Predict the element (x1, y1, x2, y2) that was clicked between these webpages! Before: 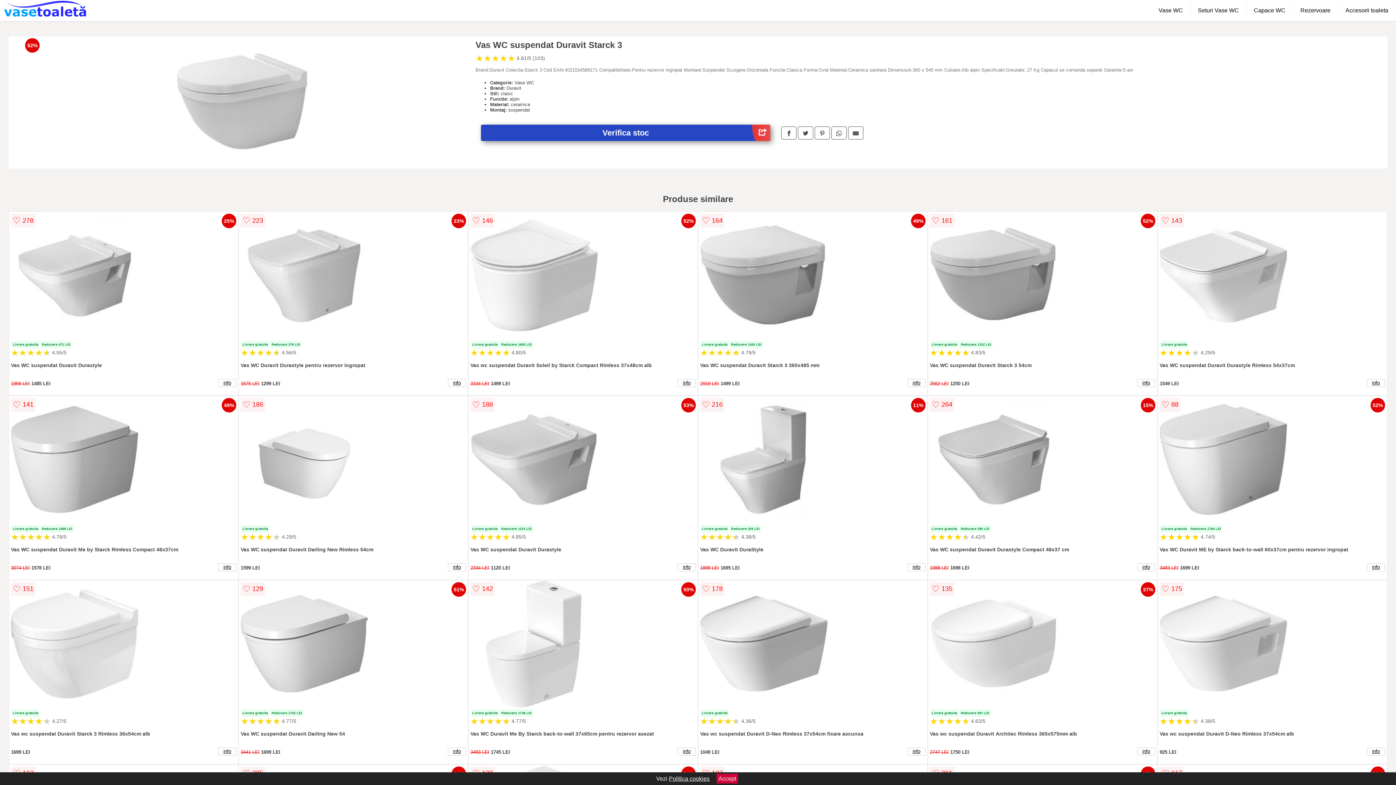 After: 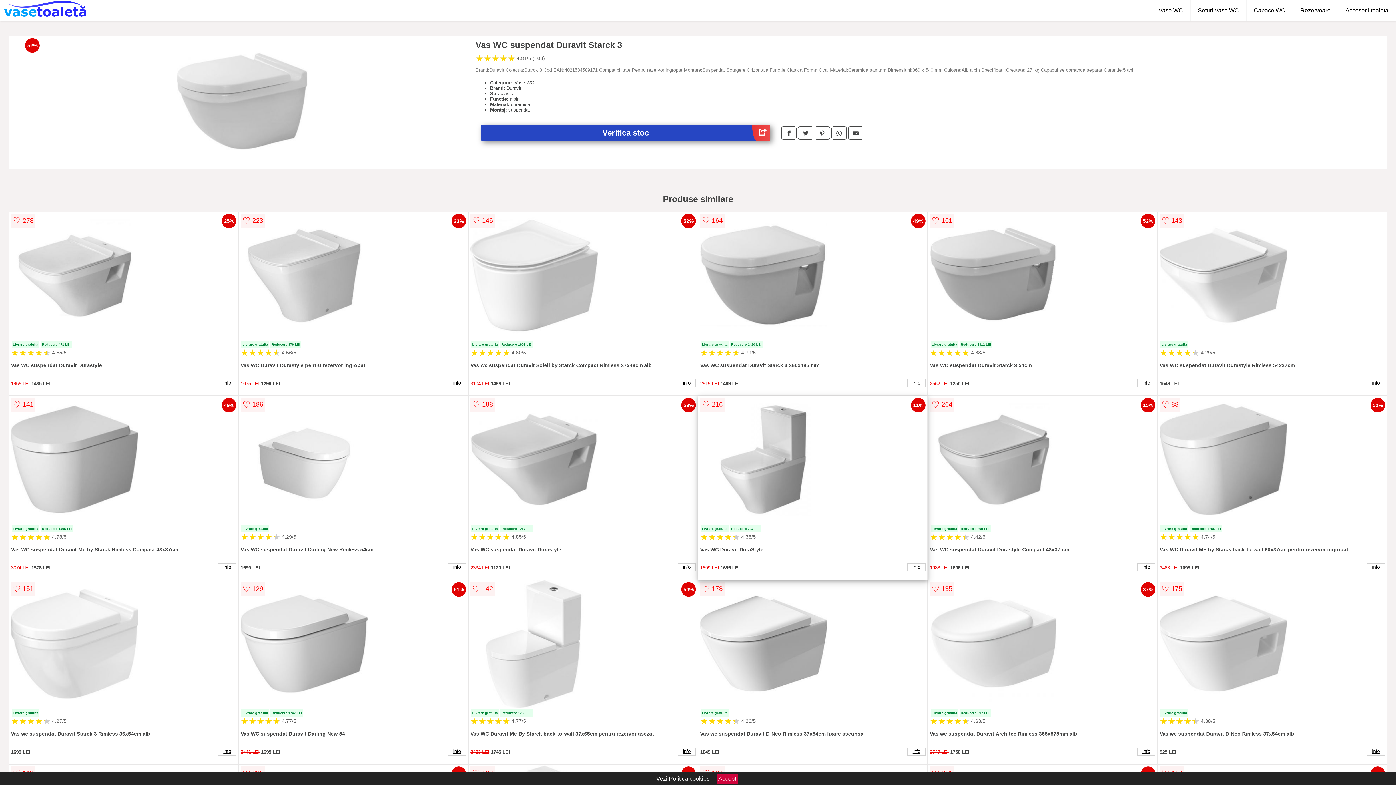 Action: bbox: (700, 396, 925, 525)